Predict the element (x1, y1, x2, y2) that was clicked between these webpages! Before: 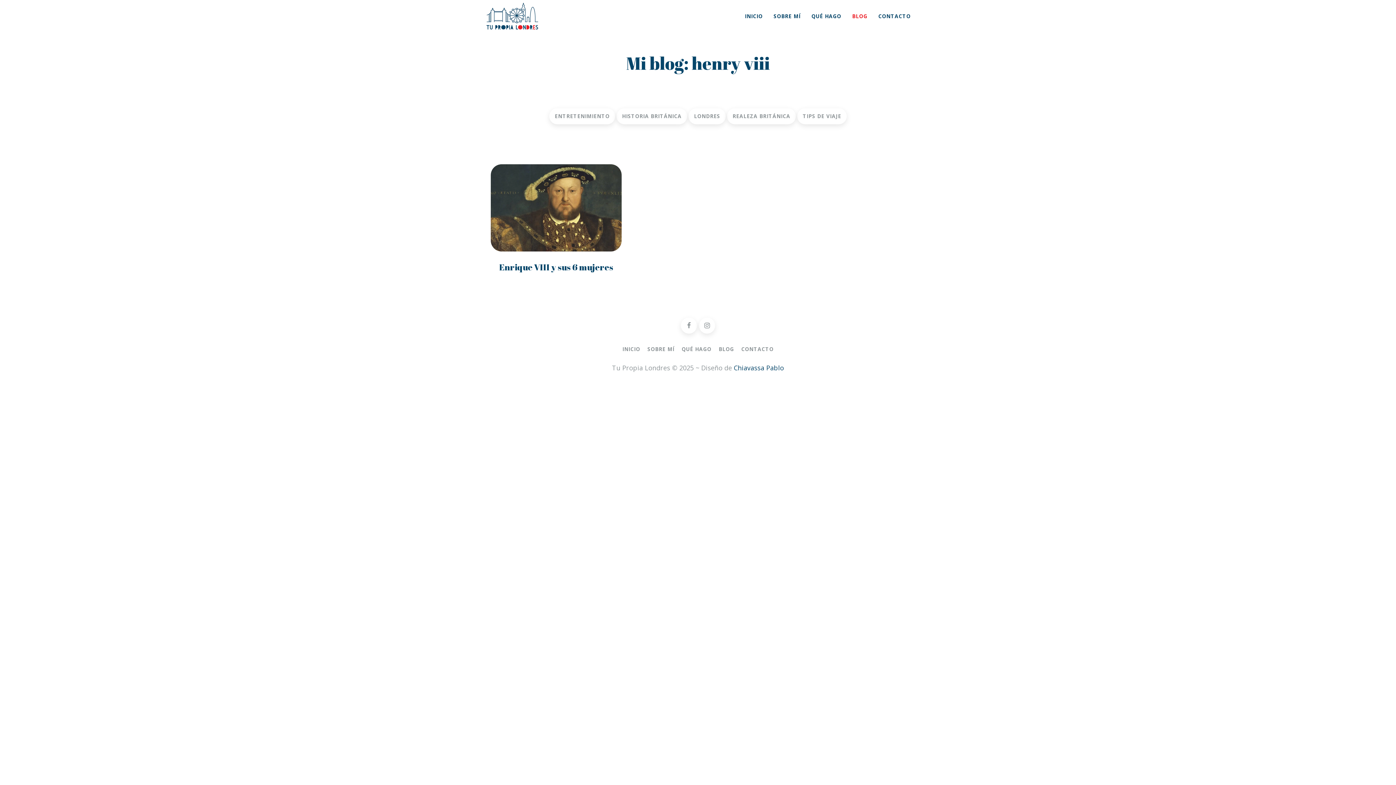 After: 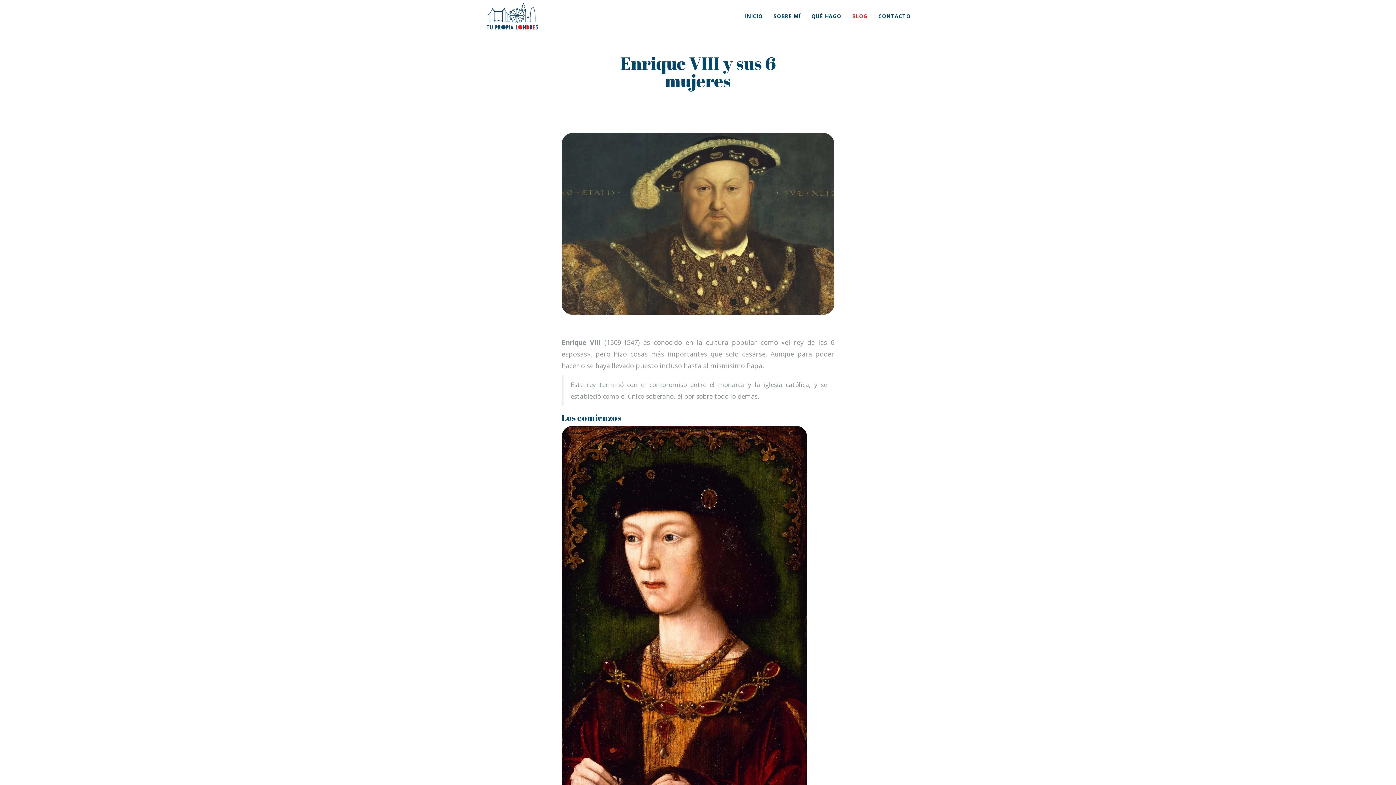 Action: bbox: (490, 202, 621, 211)